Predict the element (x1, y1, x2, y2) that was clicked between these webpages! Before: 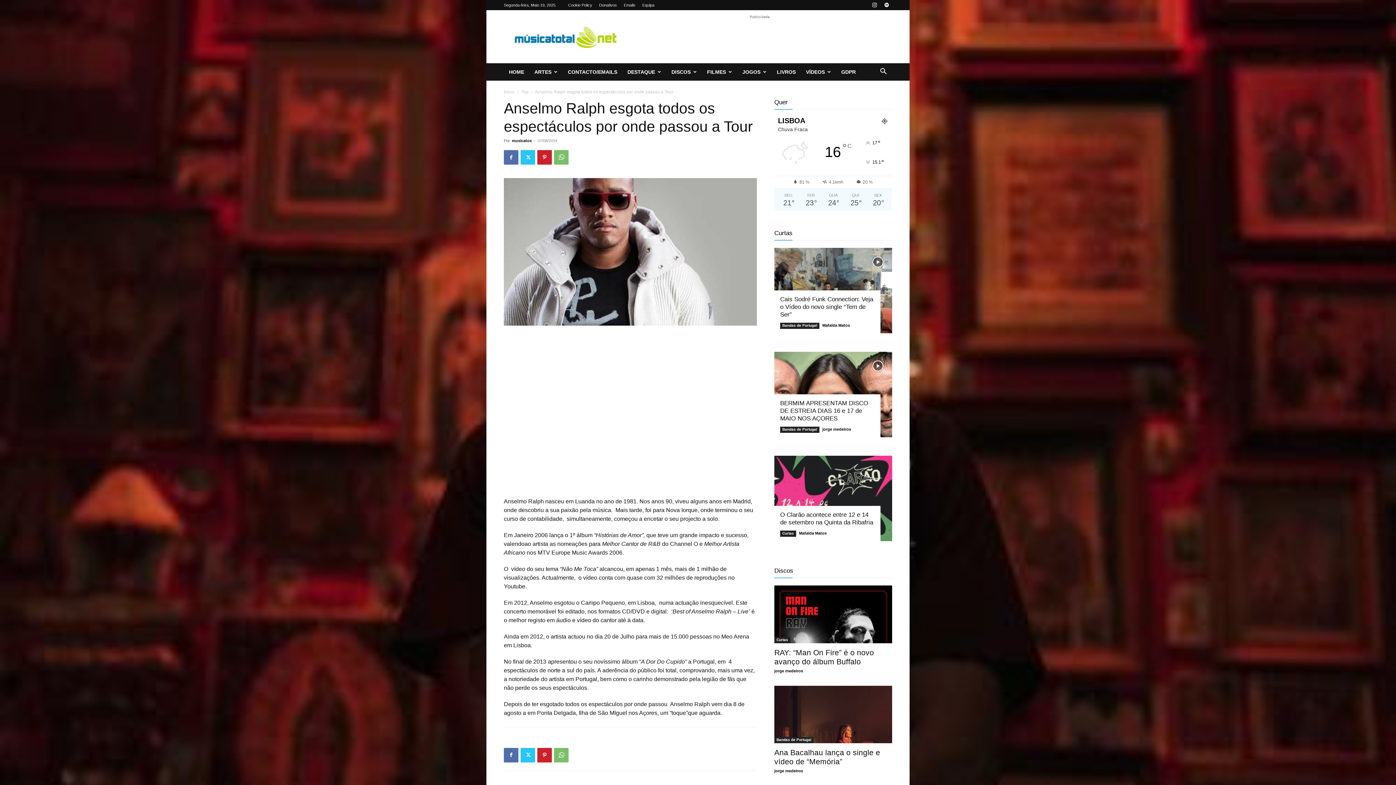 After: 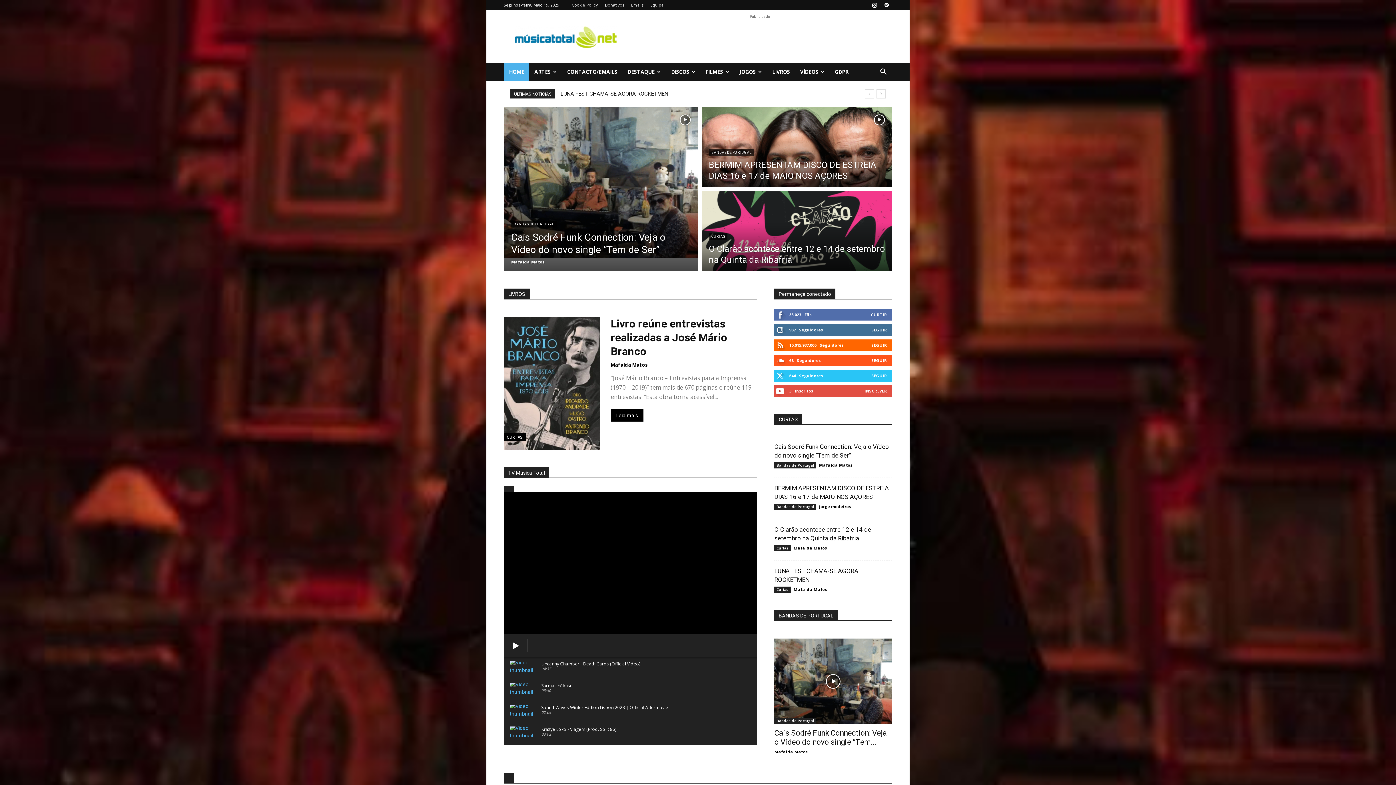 Action: label: HOME bbox: (504, 63, 529, 80)